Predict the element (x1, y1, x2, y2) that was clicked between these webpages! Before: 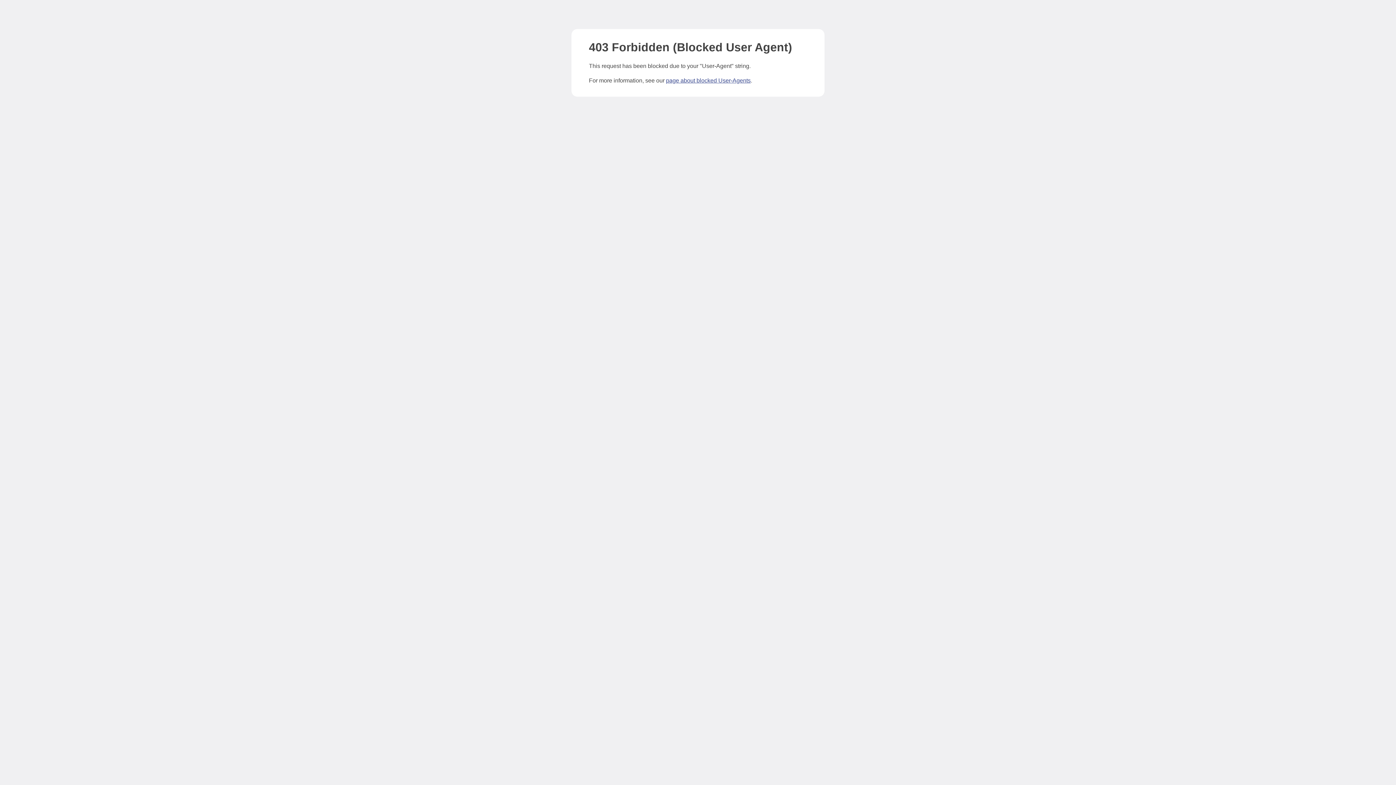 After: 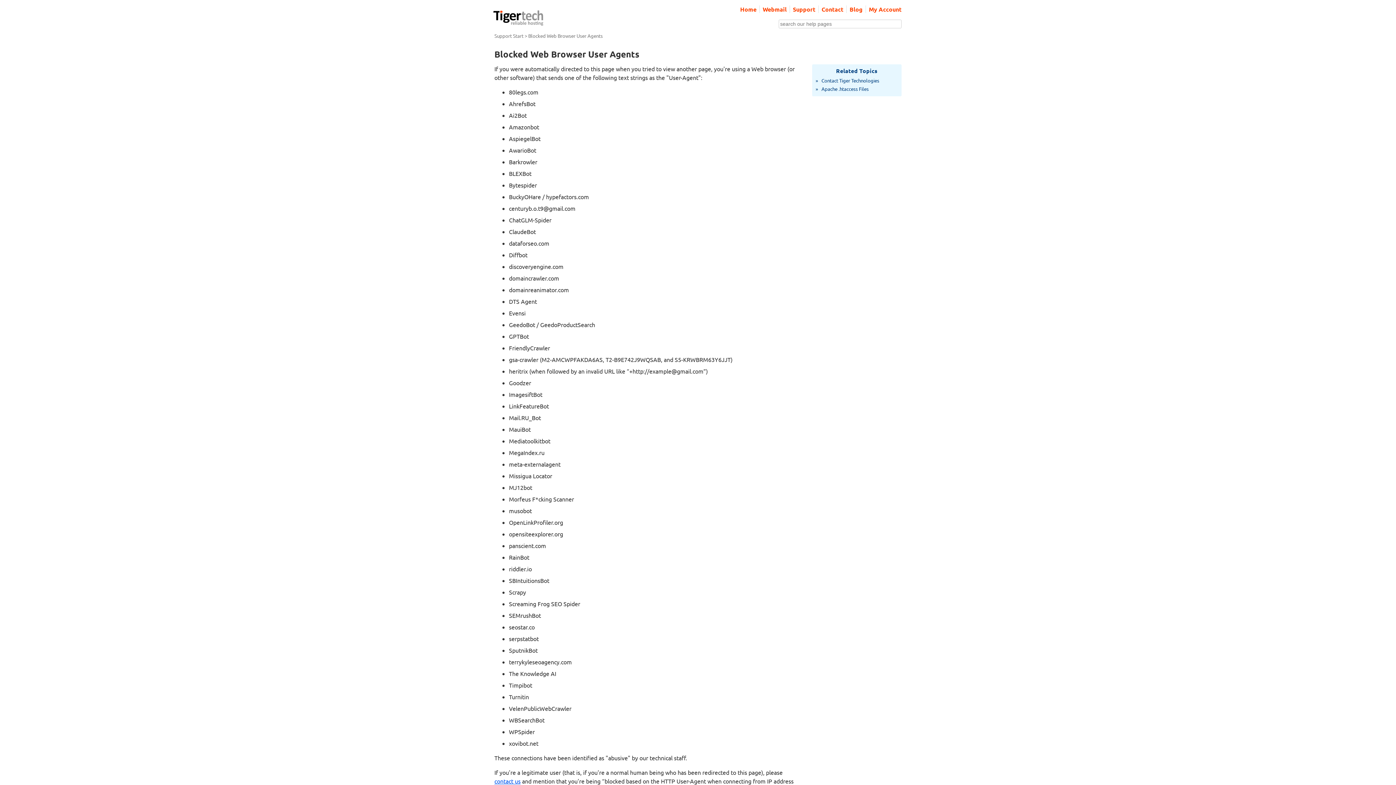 Action: bbox: (666, 77, 750, 83) label: page about blocked User-Agents